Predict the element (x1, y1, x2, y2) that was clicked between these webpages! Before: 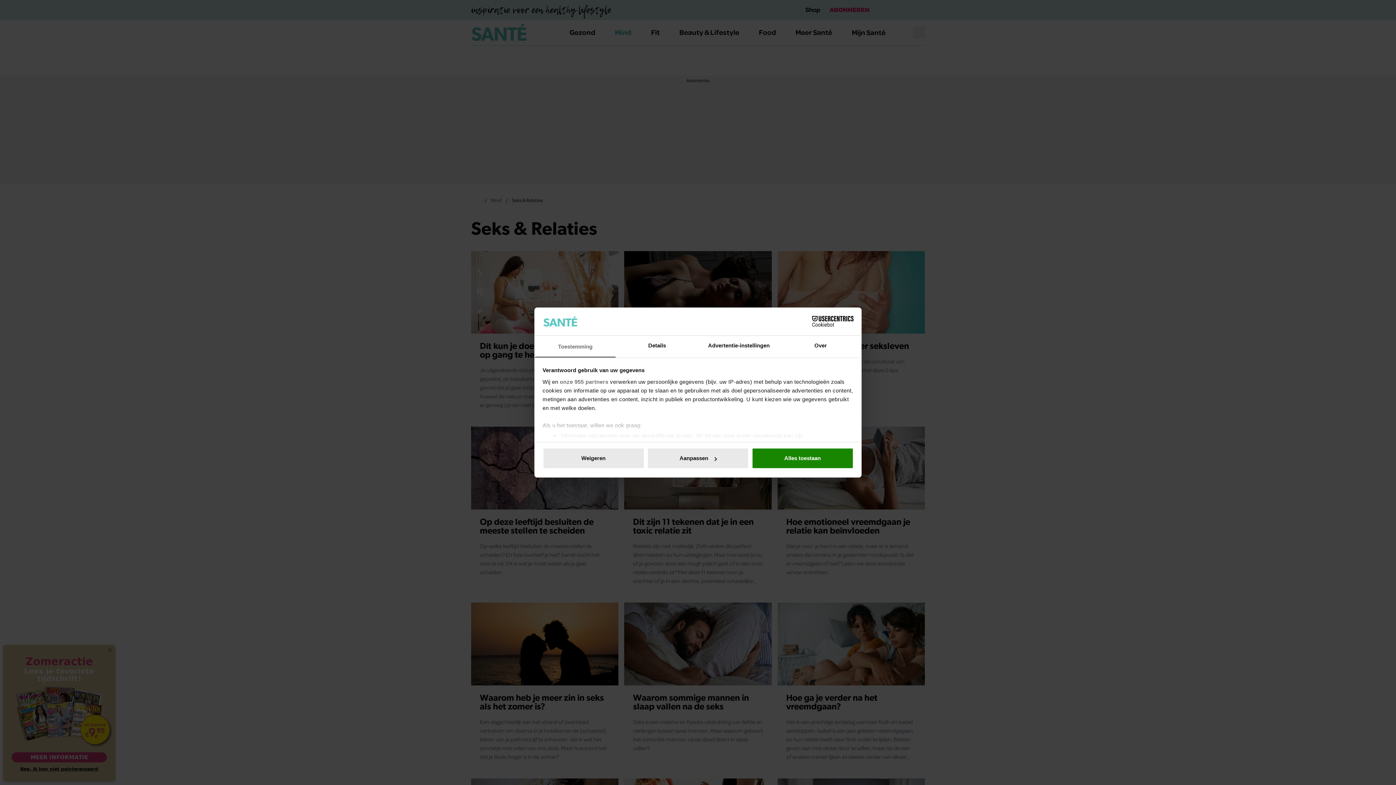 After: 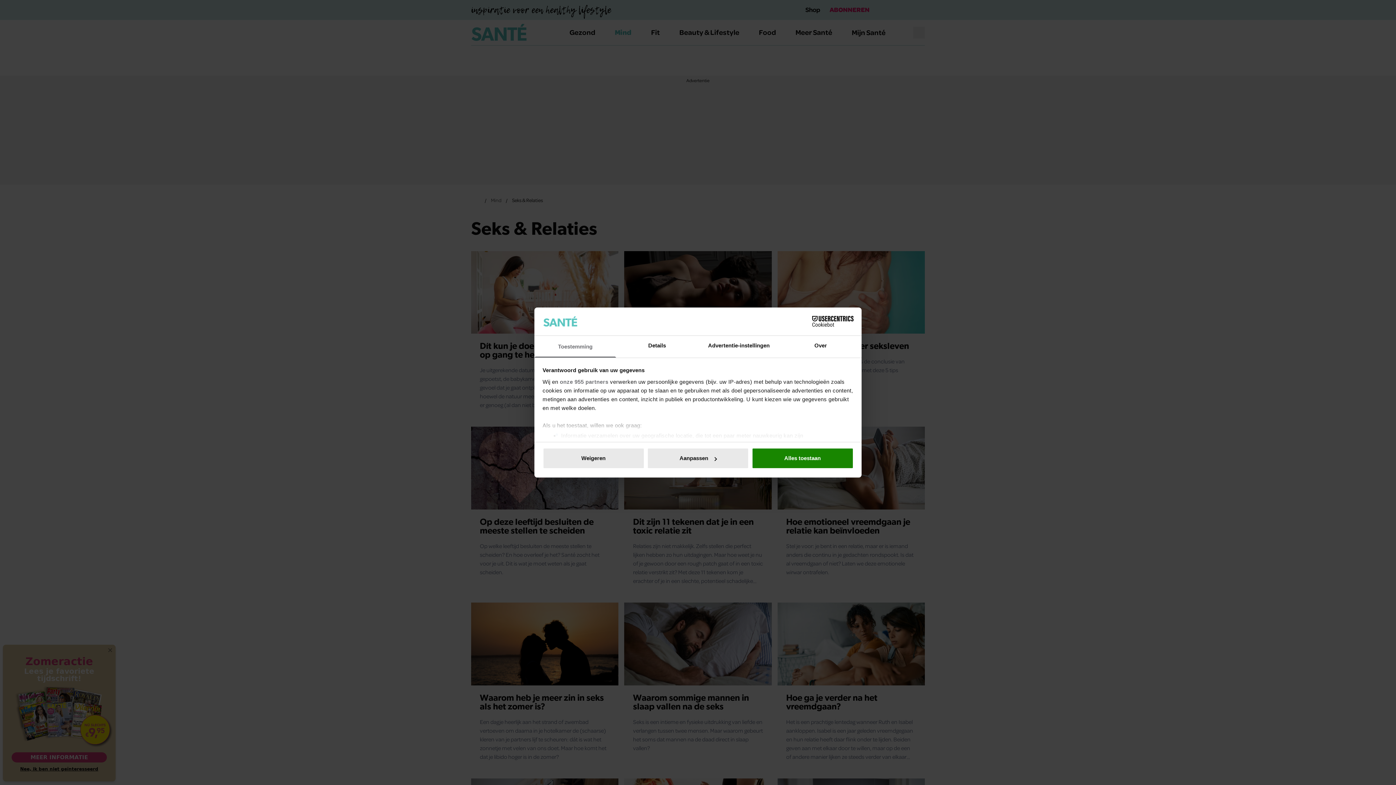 Action: label: Toestemming bbox: (534, 335, 616, 357)